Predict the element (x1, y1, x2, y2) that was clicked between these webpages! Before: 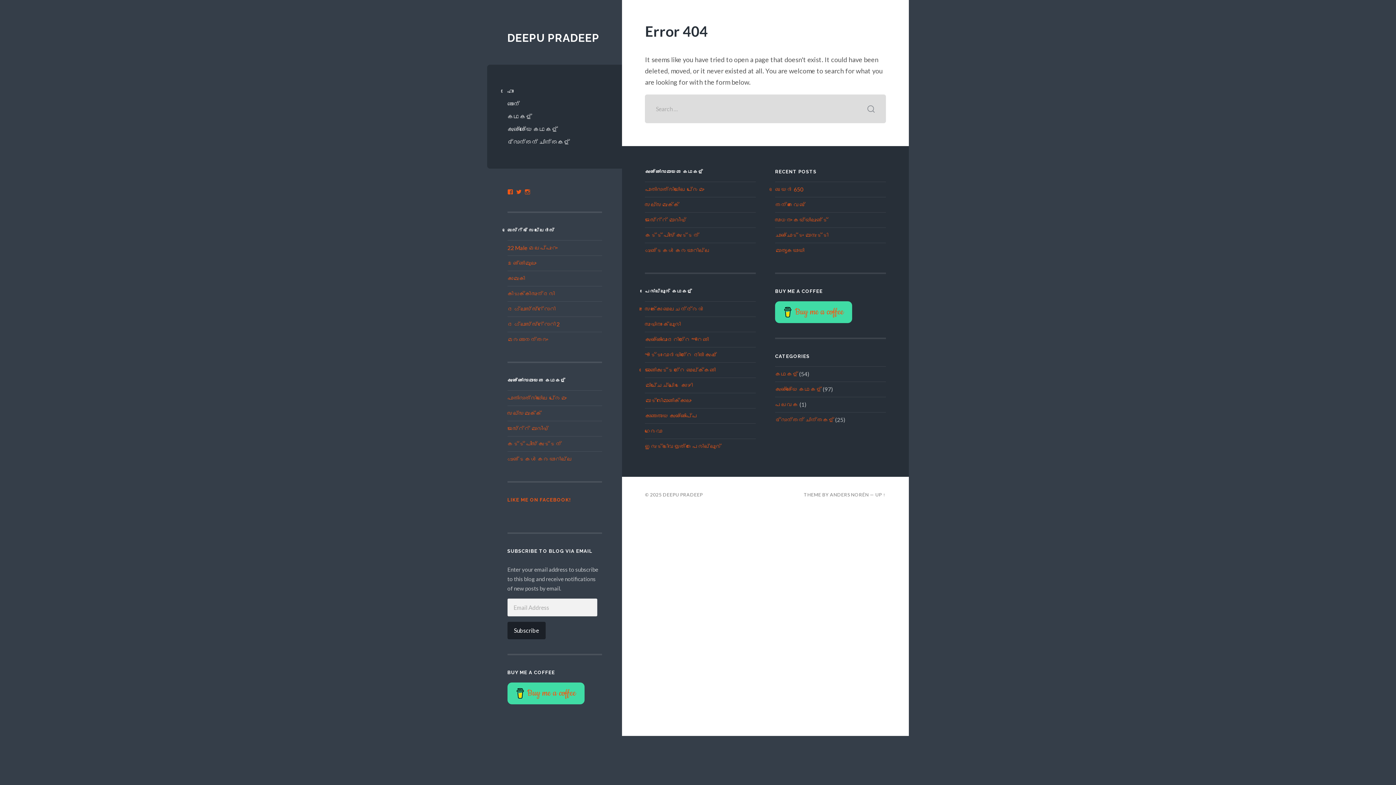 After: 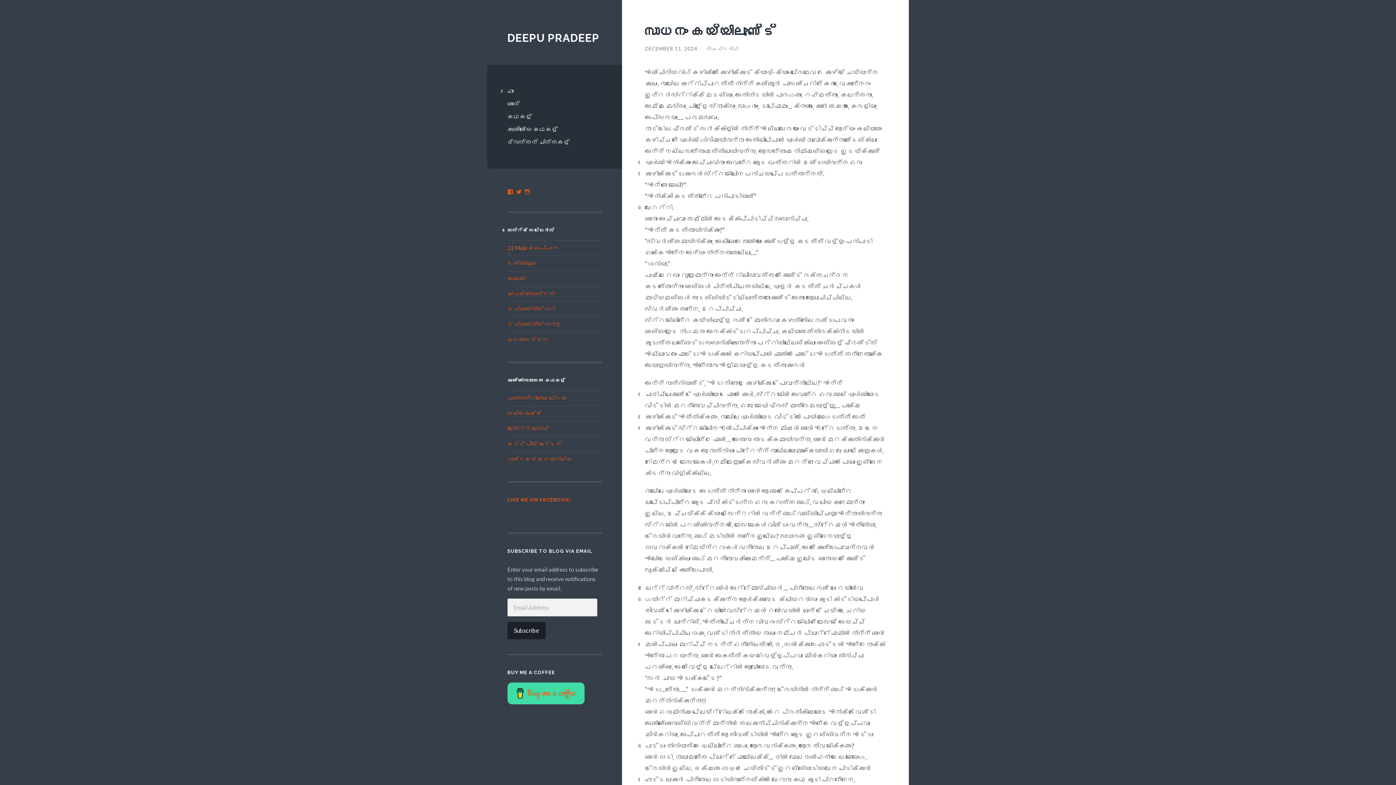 Action: label: സാധനം കയ്യിലുണ്ട് bbox: (775, 216, 828, 223)